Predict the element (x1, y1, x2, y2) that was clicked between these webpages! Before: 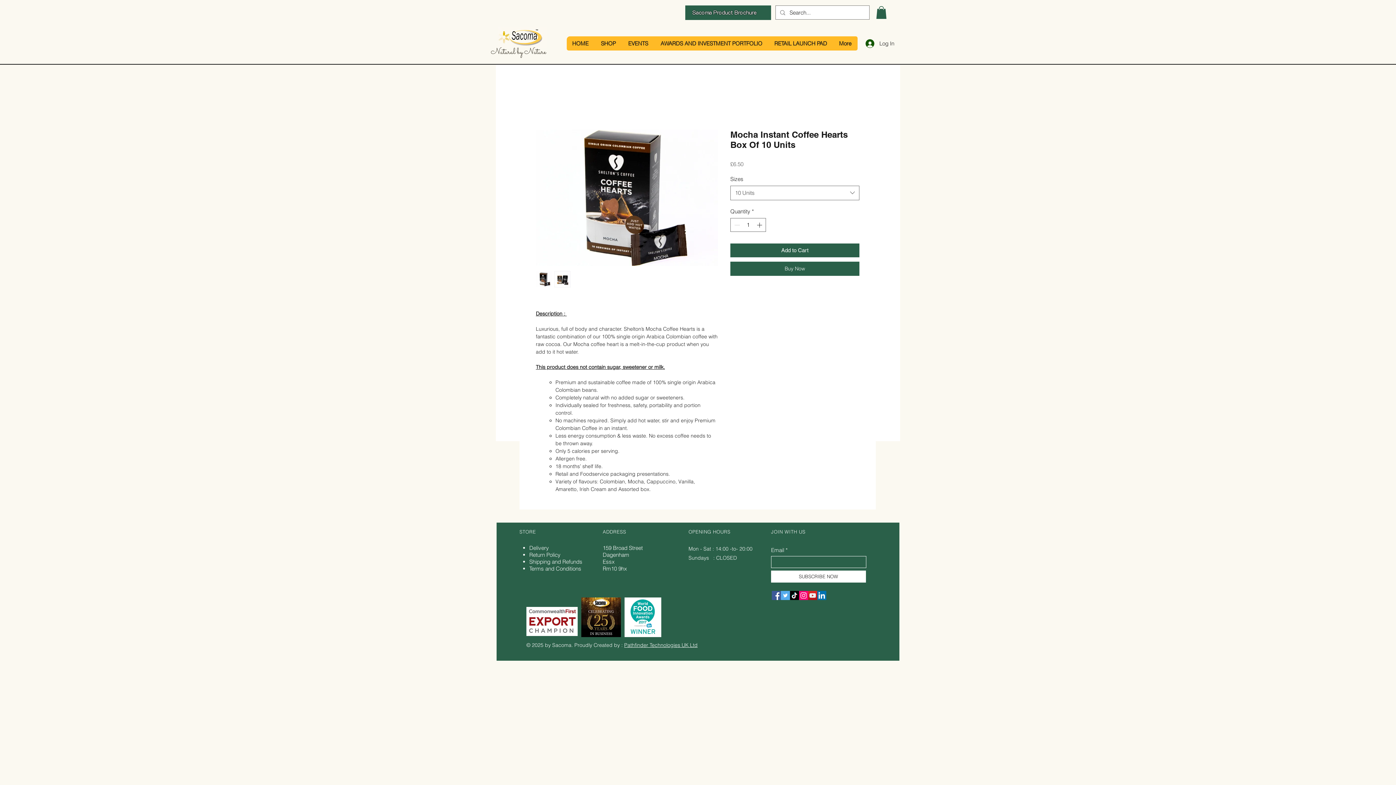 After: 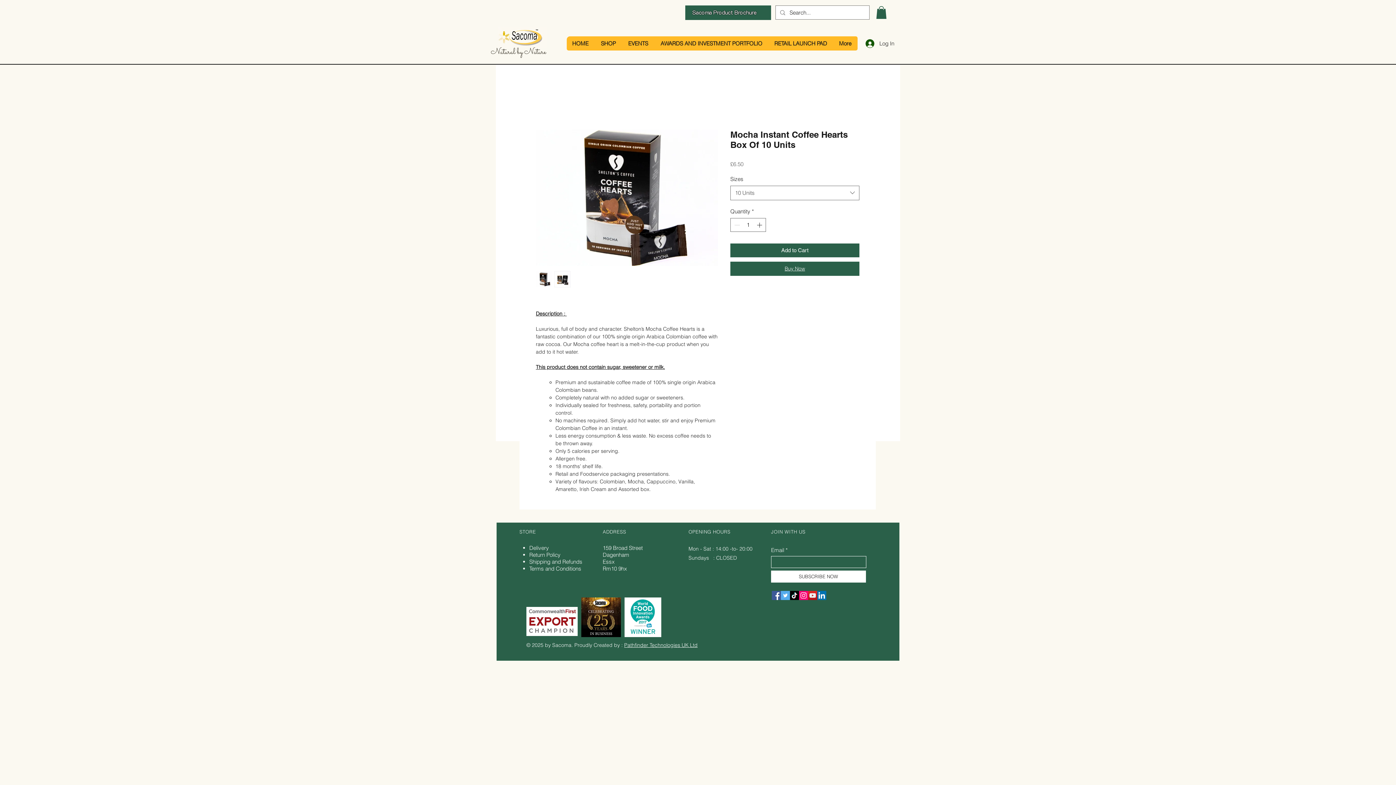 Action: label: Buy Now bbox: (730, 261, 859, 276)